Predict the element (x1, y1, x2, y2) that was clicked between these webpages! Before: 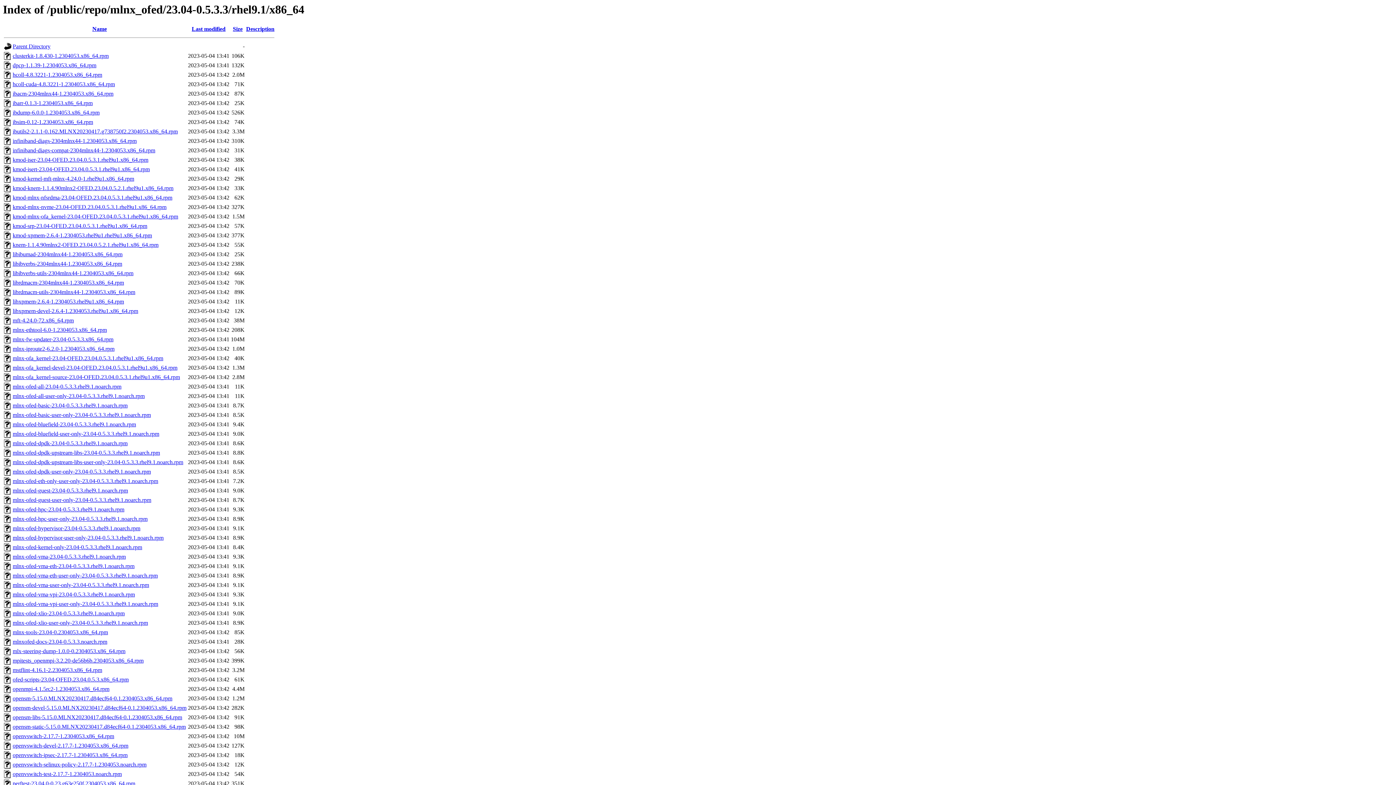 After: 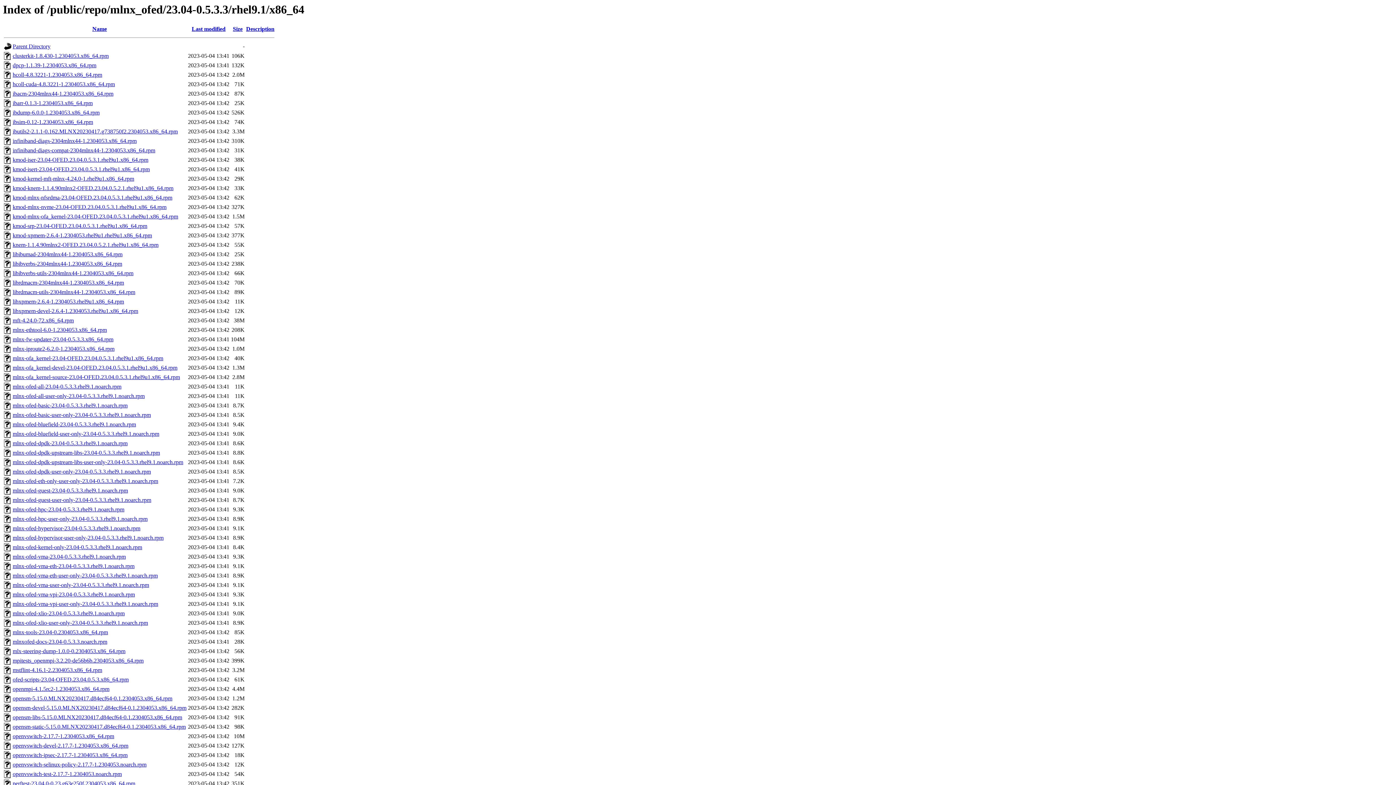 Action: label: libxpmem-2.6.4-1.2304053.rhel9u1.x86_64.rpm bbox: (12, 298, 124, 304)